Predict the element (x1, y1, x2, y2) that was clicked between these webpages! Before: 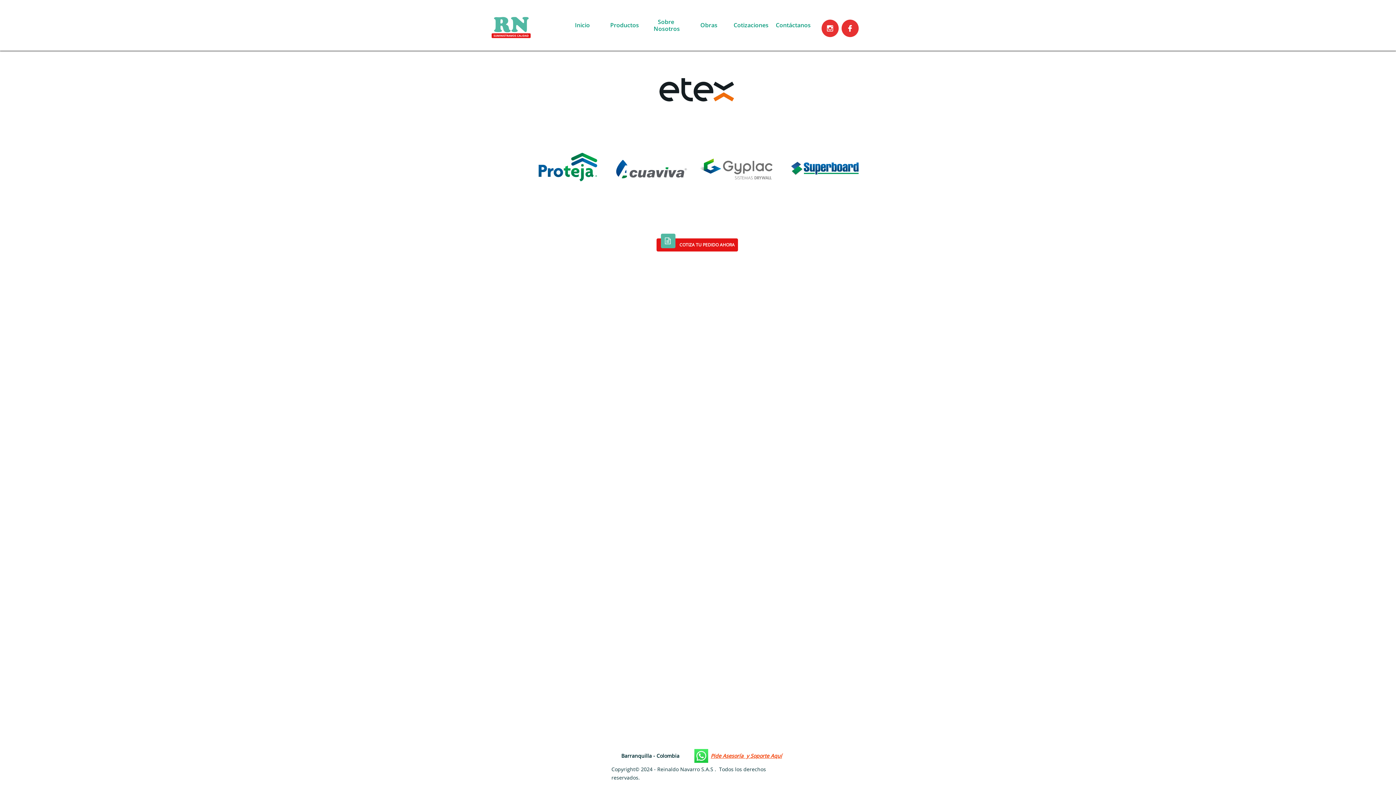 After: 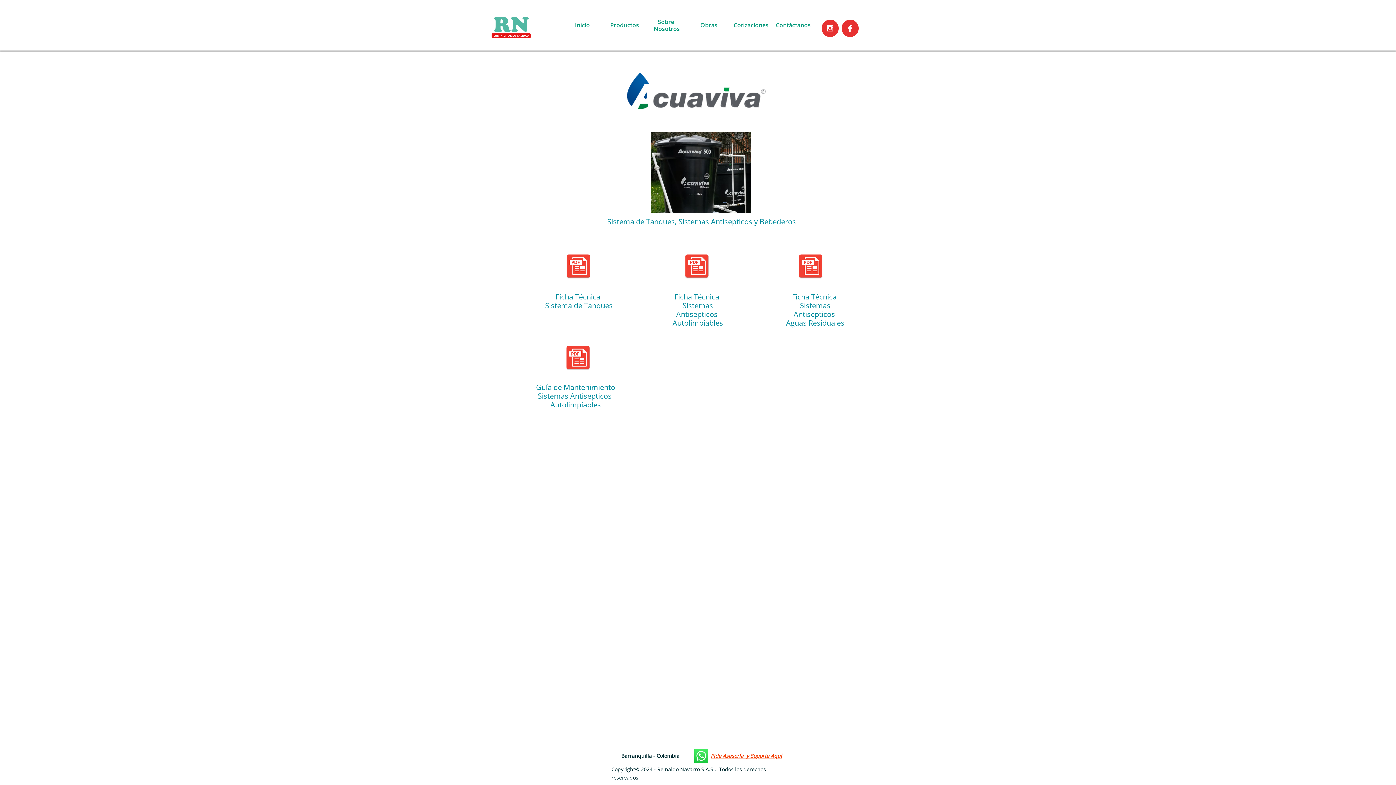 Action: bbox: (615, 158, 688, 178)